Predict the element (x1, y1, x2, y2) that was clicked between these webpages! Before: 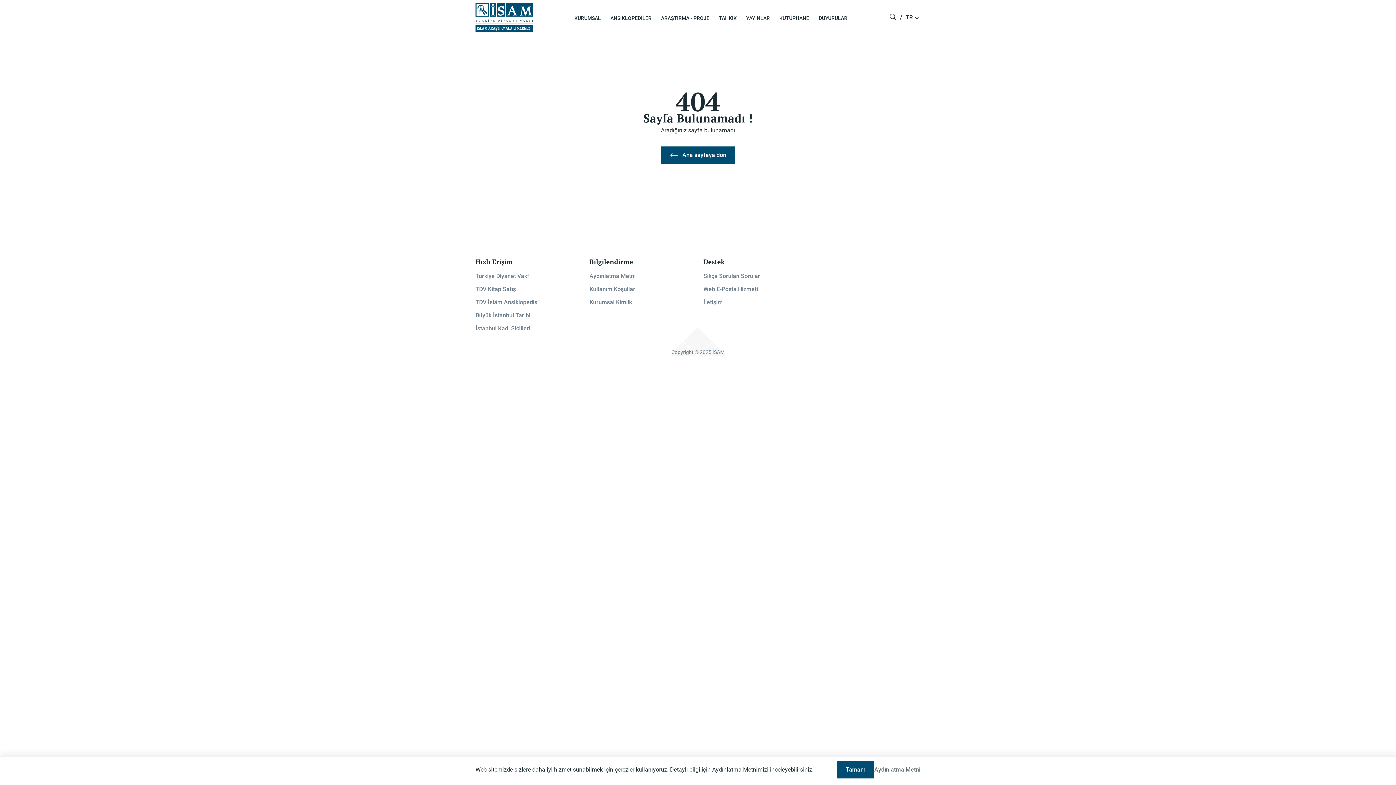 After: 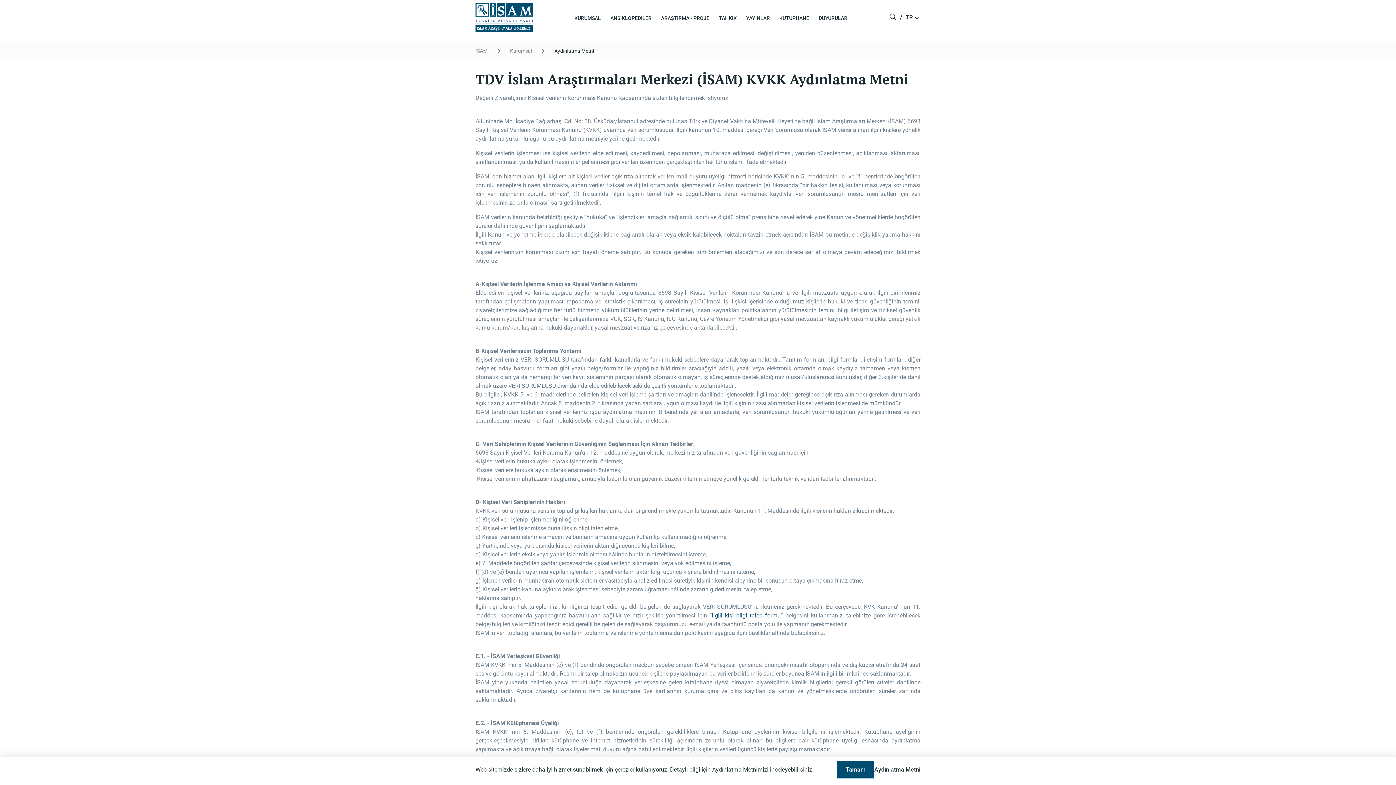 Action: bbox: (874, 765, 920, 774) label: Aydınlatma Metni